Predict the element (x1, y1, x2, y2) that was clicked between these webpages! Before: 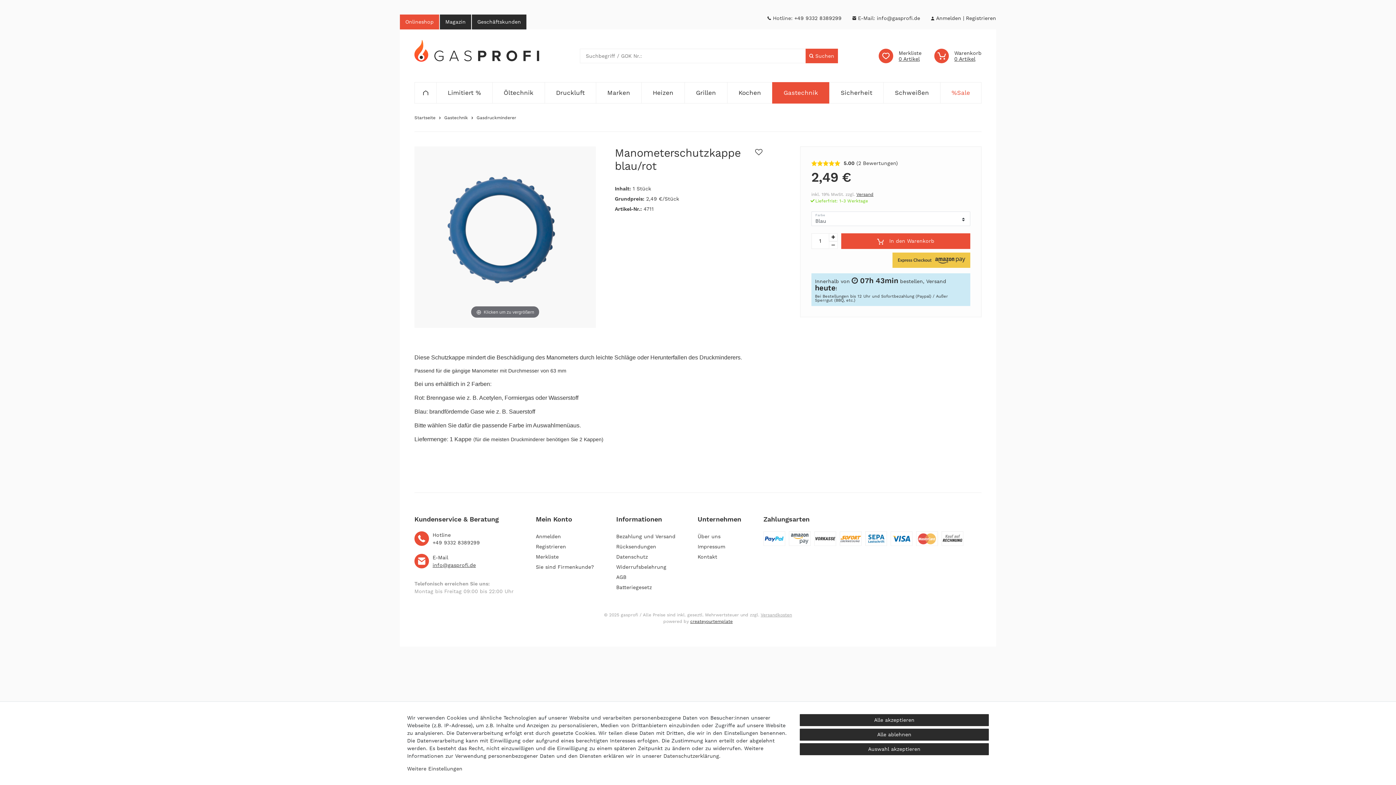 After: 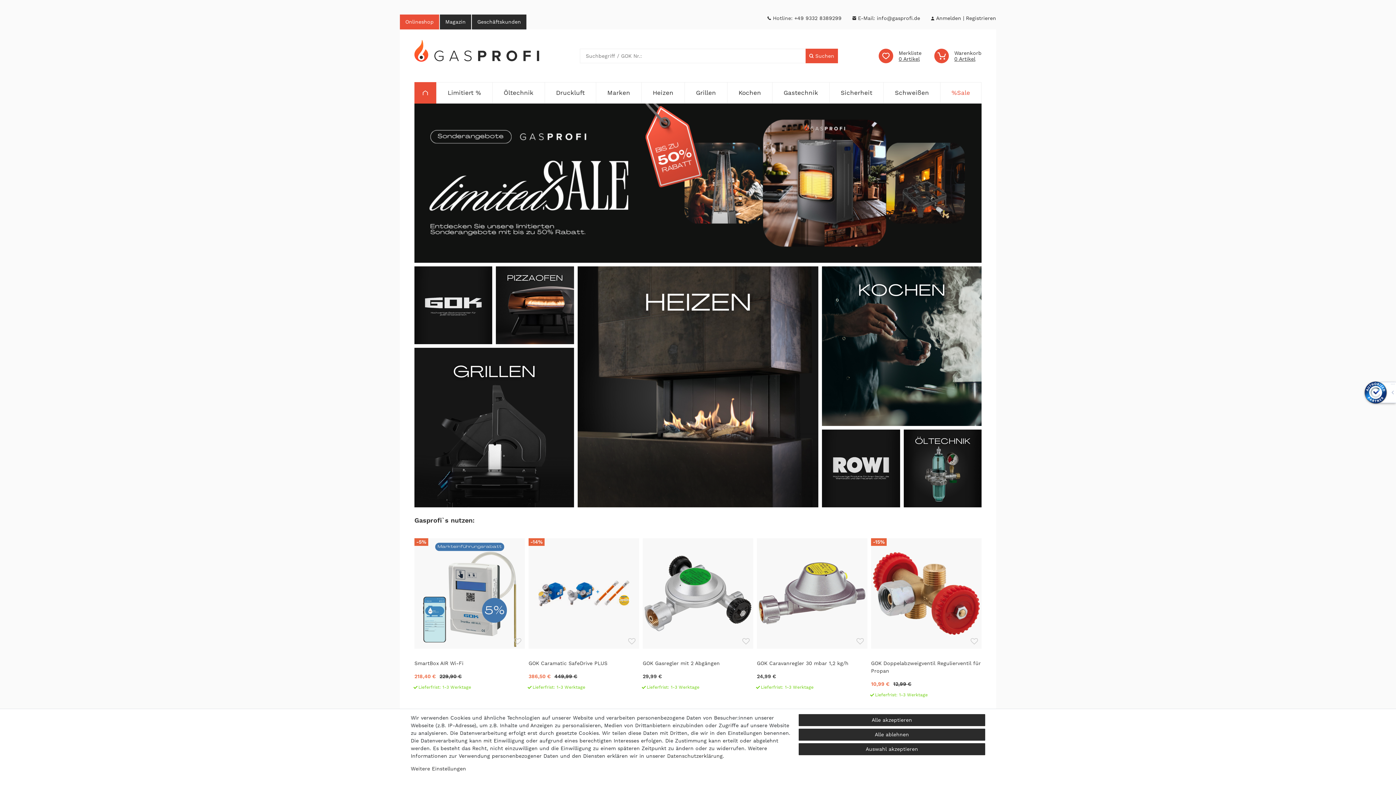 Action: bbox: (414, 82, 436, 103)